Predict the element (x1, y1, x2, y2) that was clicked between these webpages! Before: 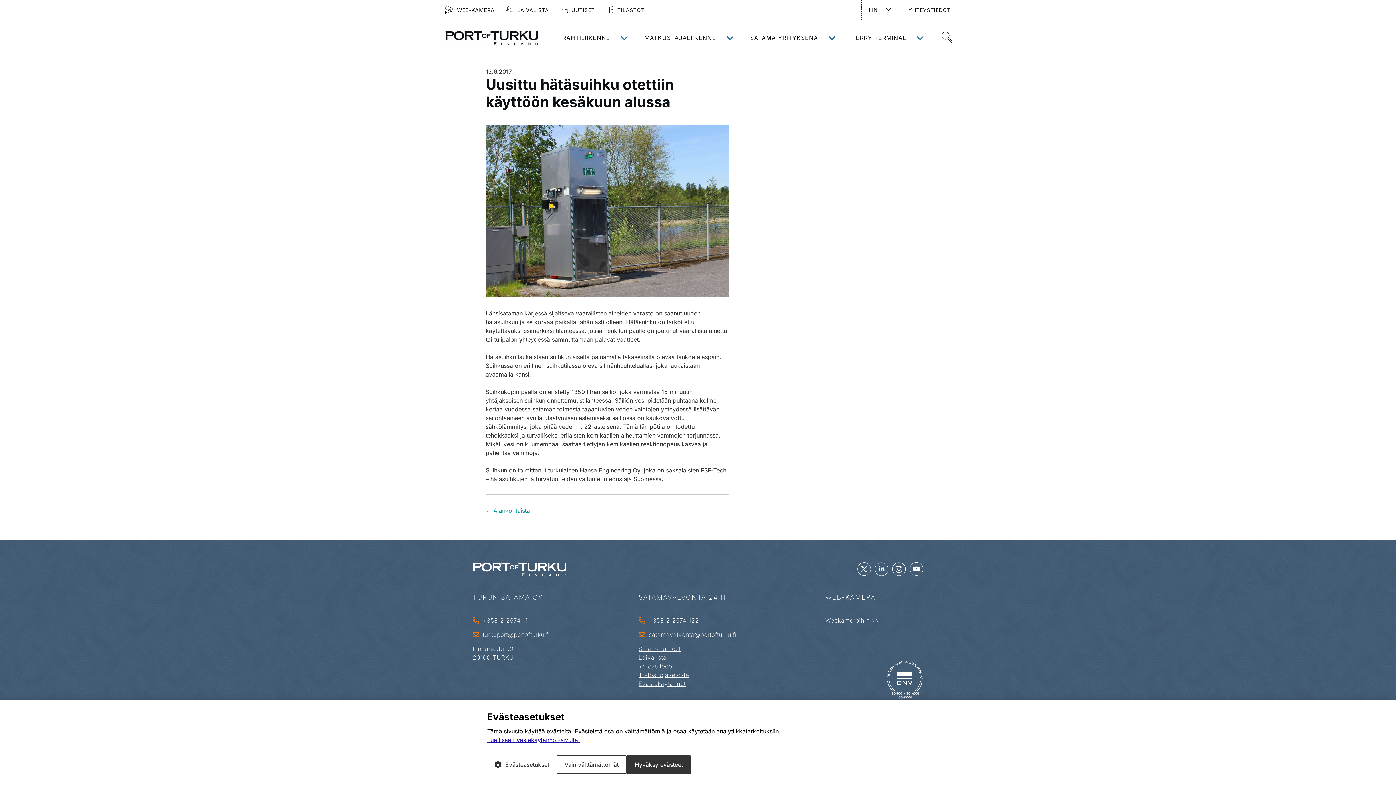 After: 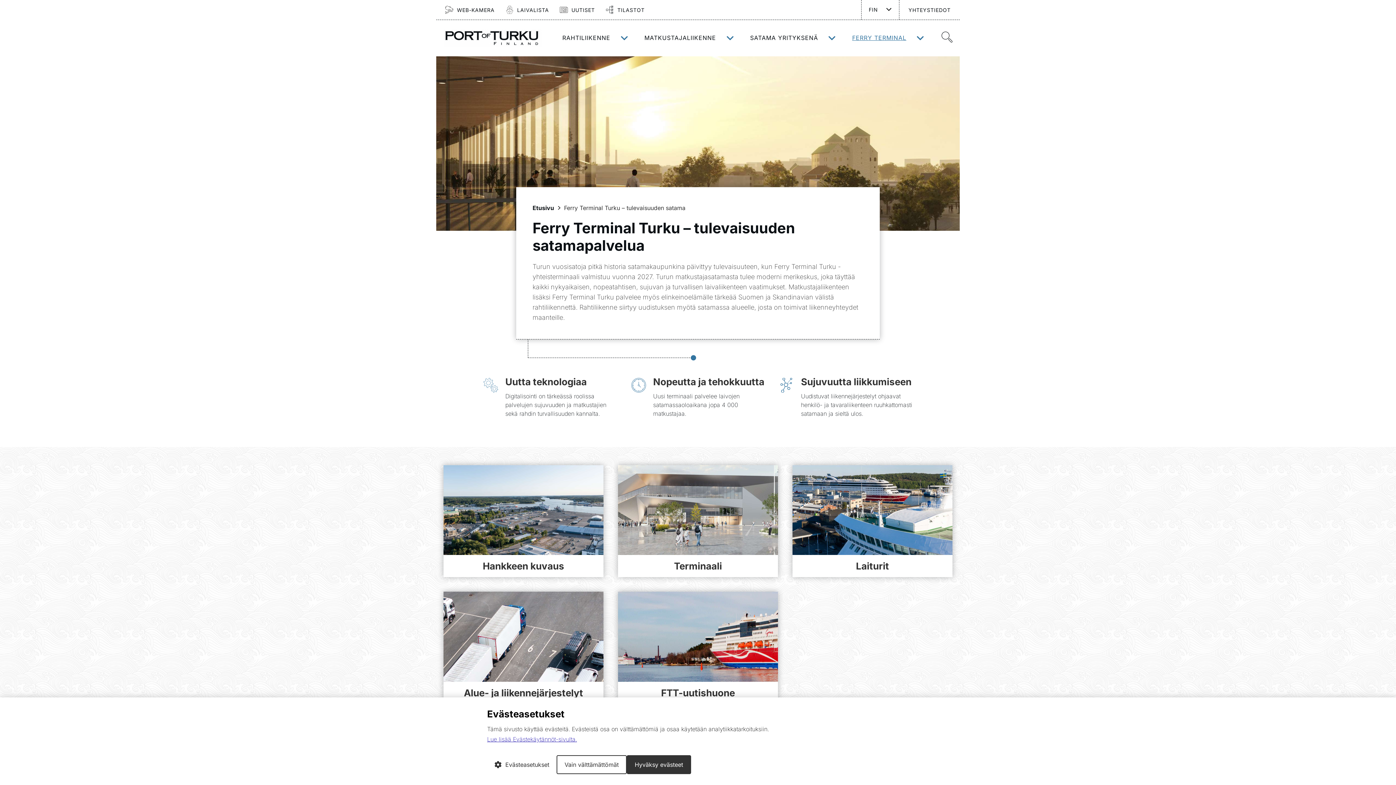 Action: label: FERRY TERMINAL bbox: (846, 29, 912, 46)